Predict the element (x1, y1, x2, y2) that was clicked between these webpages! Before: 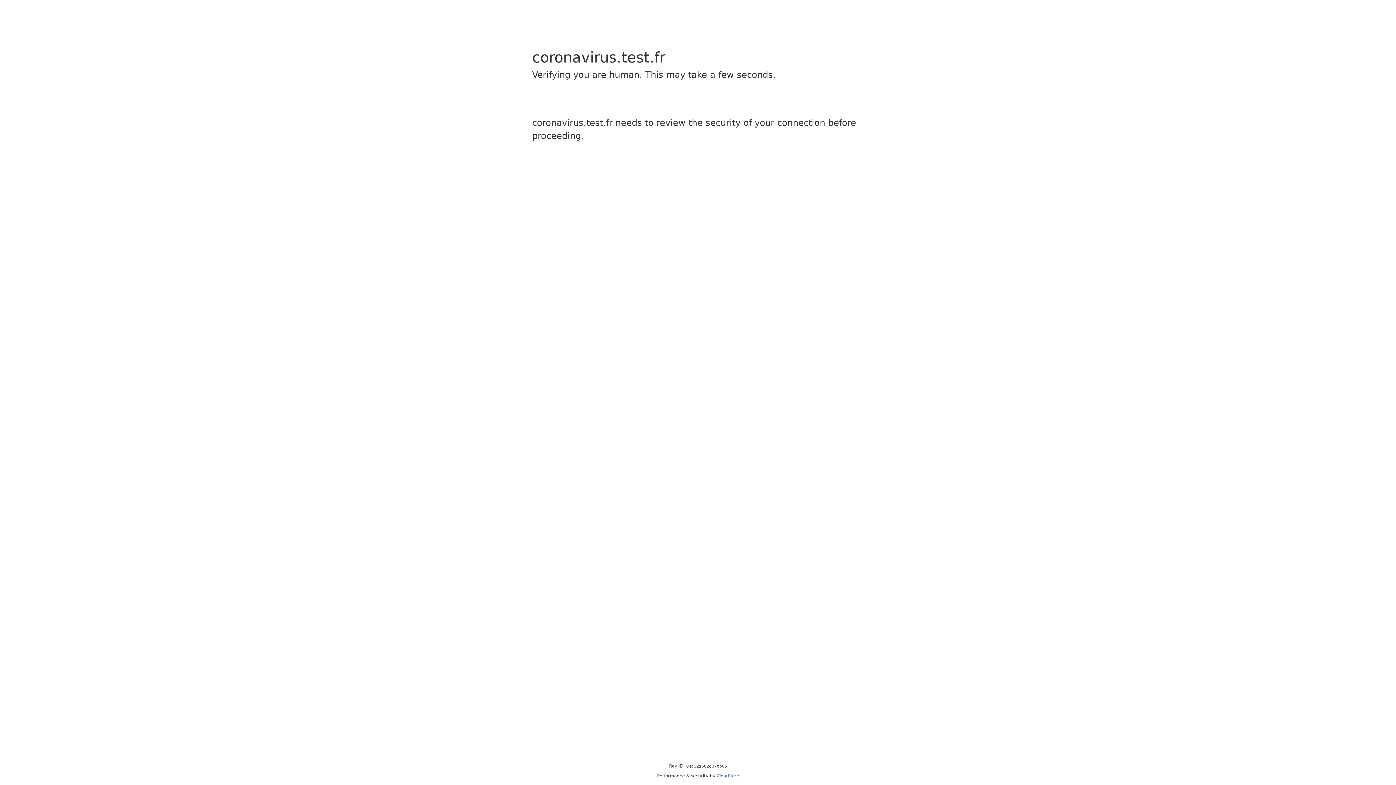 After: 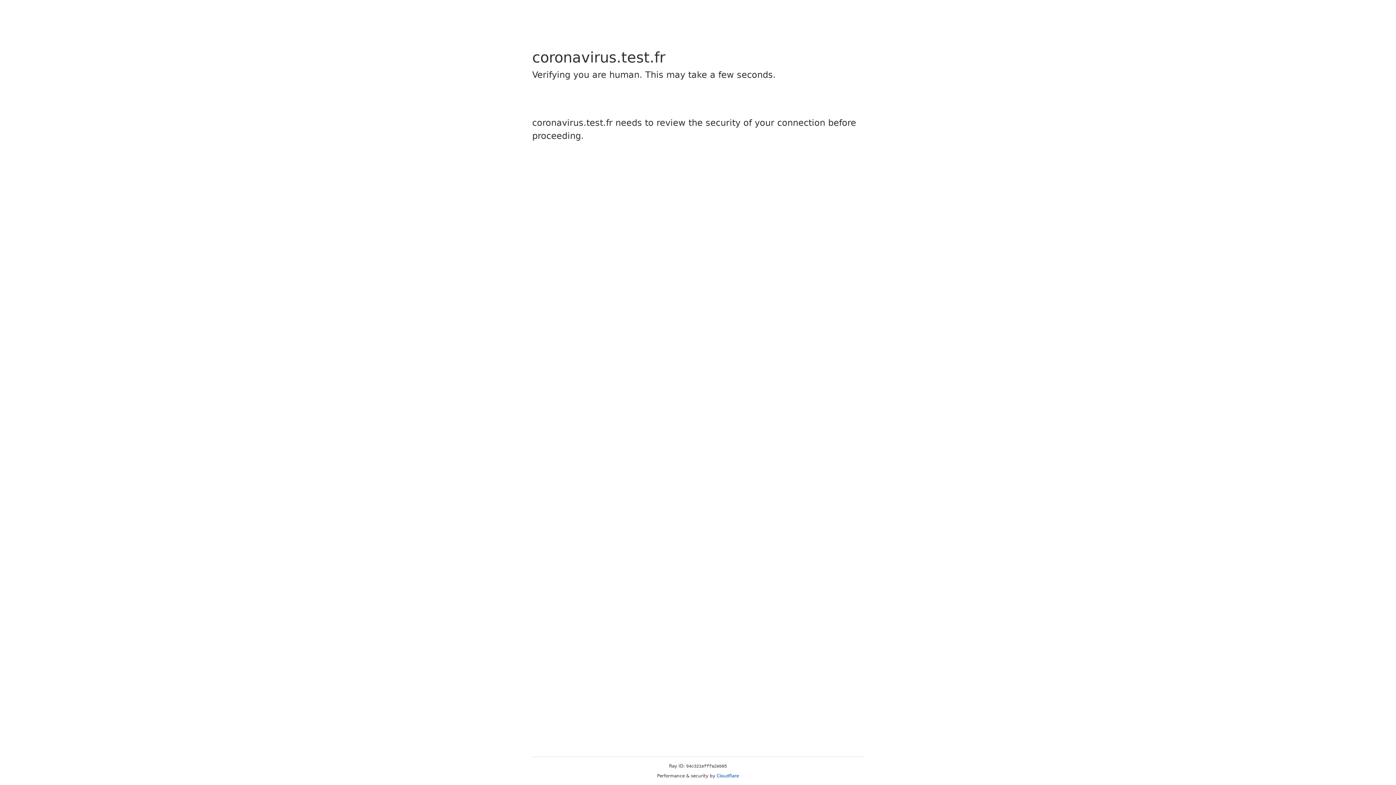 Action: bbox: (716, 773, 739, 778) label: Cloudflare